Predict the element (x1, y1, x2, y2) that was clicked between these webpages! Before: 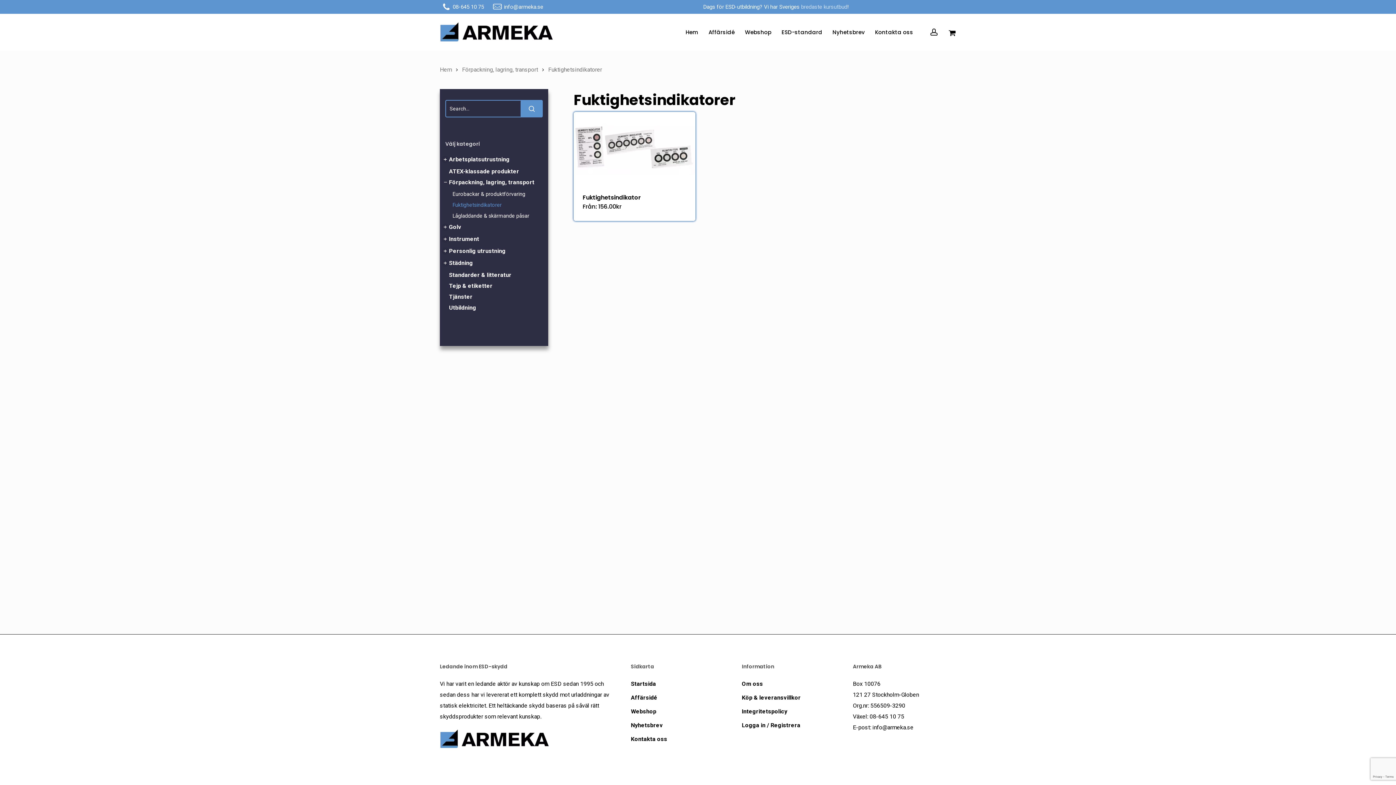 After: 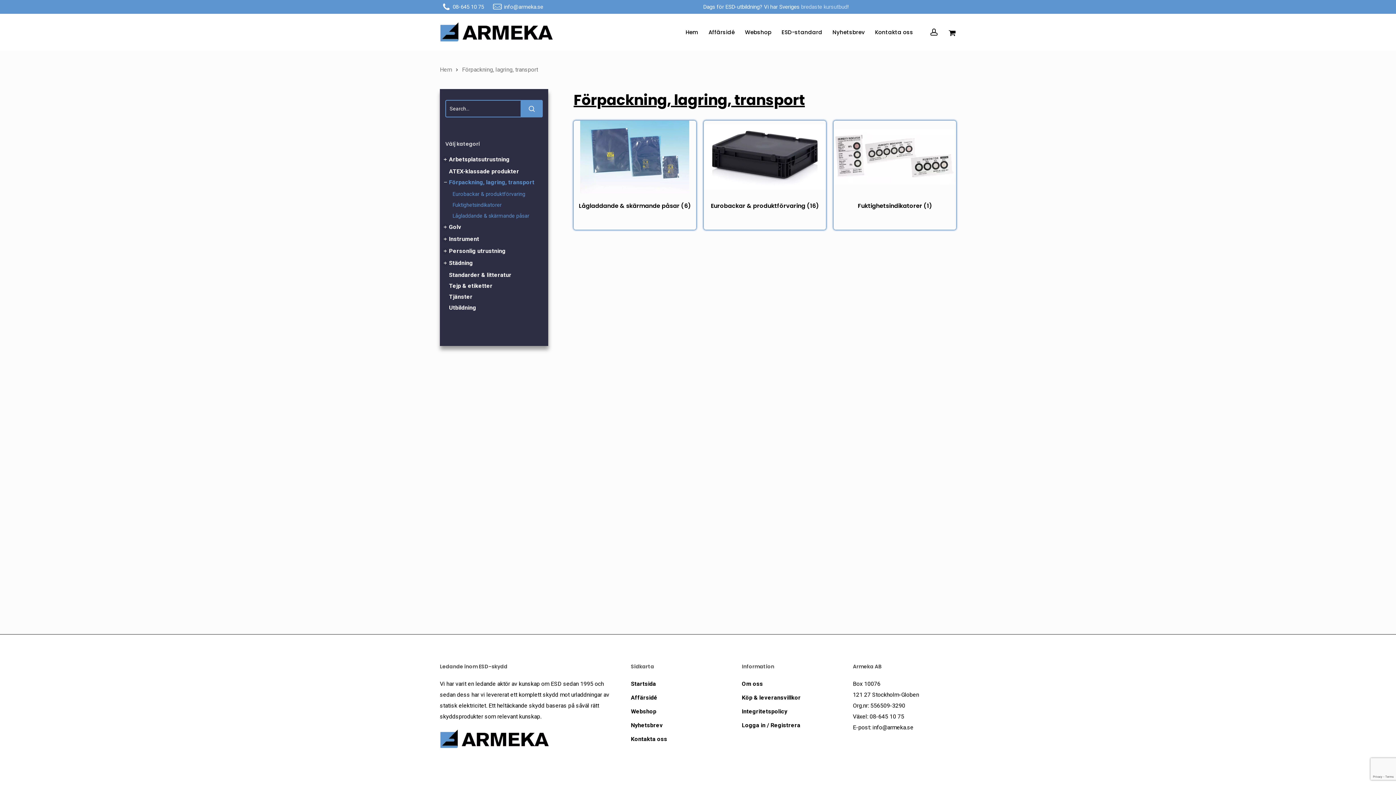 Action: label: Förpackning, lagring, transport bbox: (462, 65, 538, 73)